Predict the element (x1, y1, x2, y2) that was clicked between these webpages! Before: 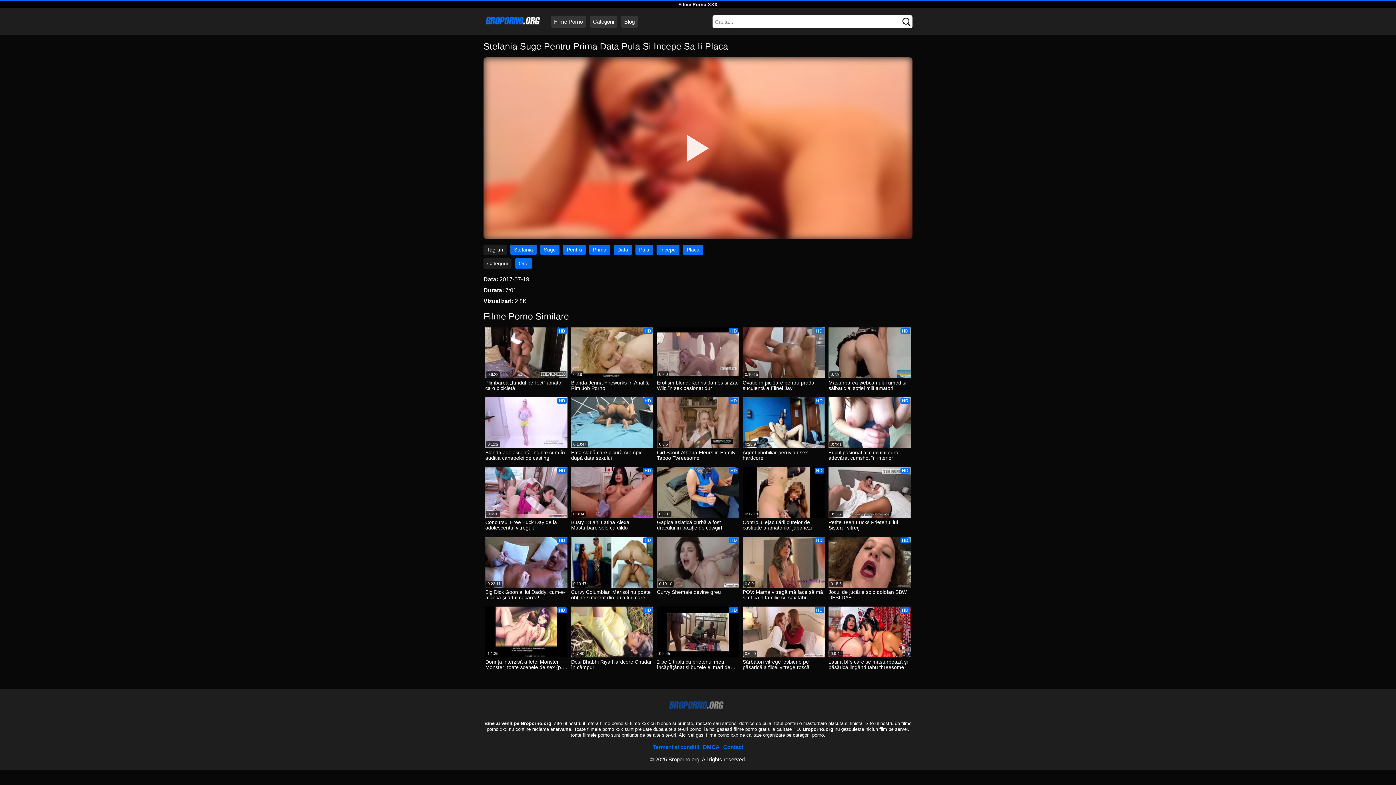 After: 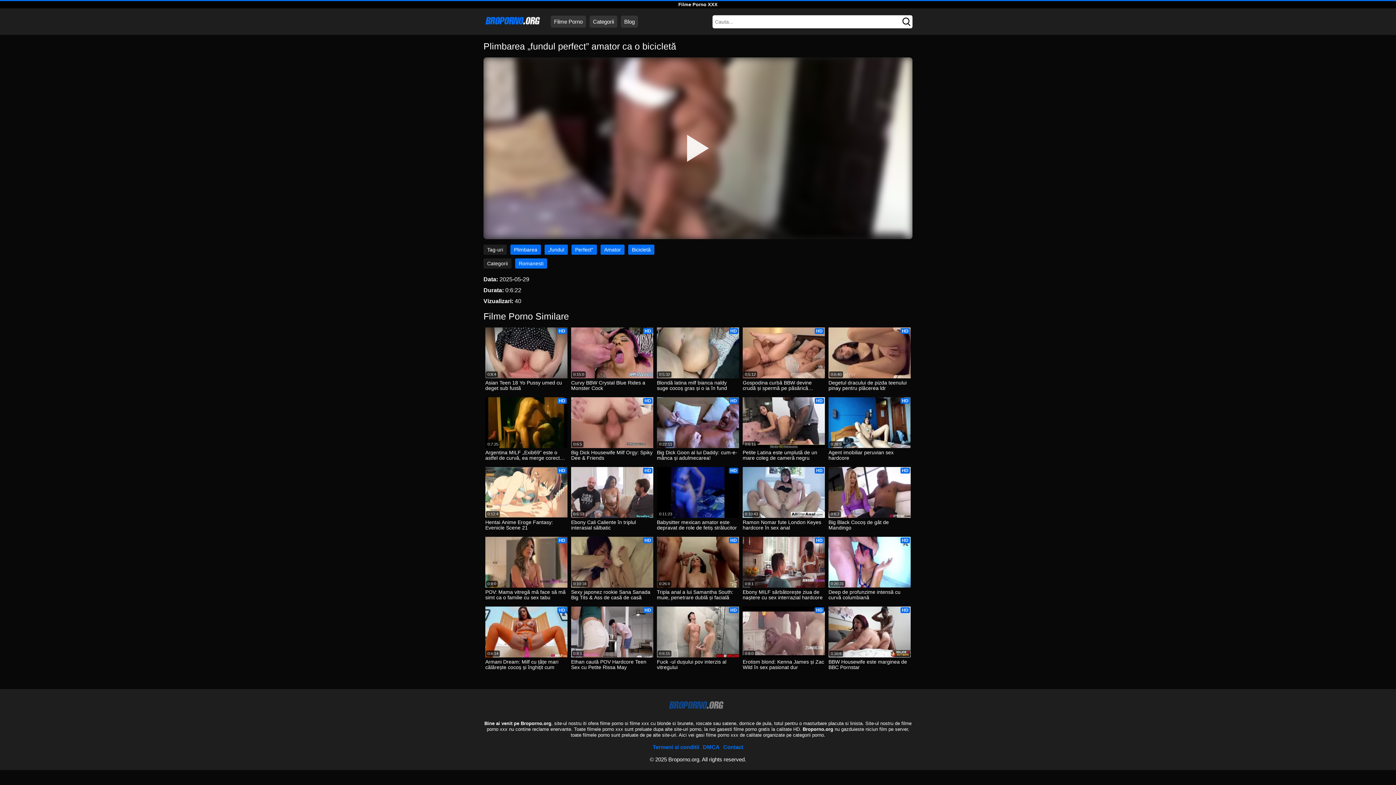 Action: label: Plimbarea „fundul perfect” amator ca o bicicletă bbox: (485, 380, 567, 392)